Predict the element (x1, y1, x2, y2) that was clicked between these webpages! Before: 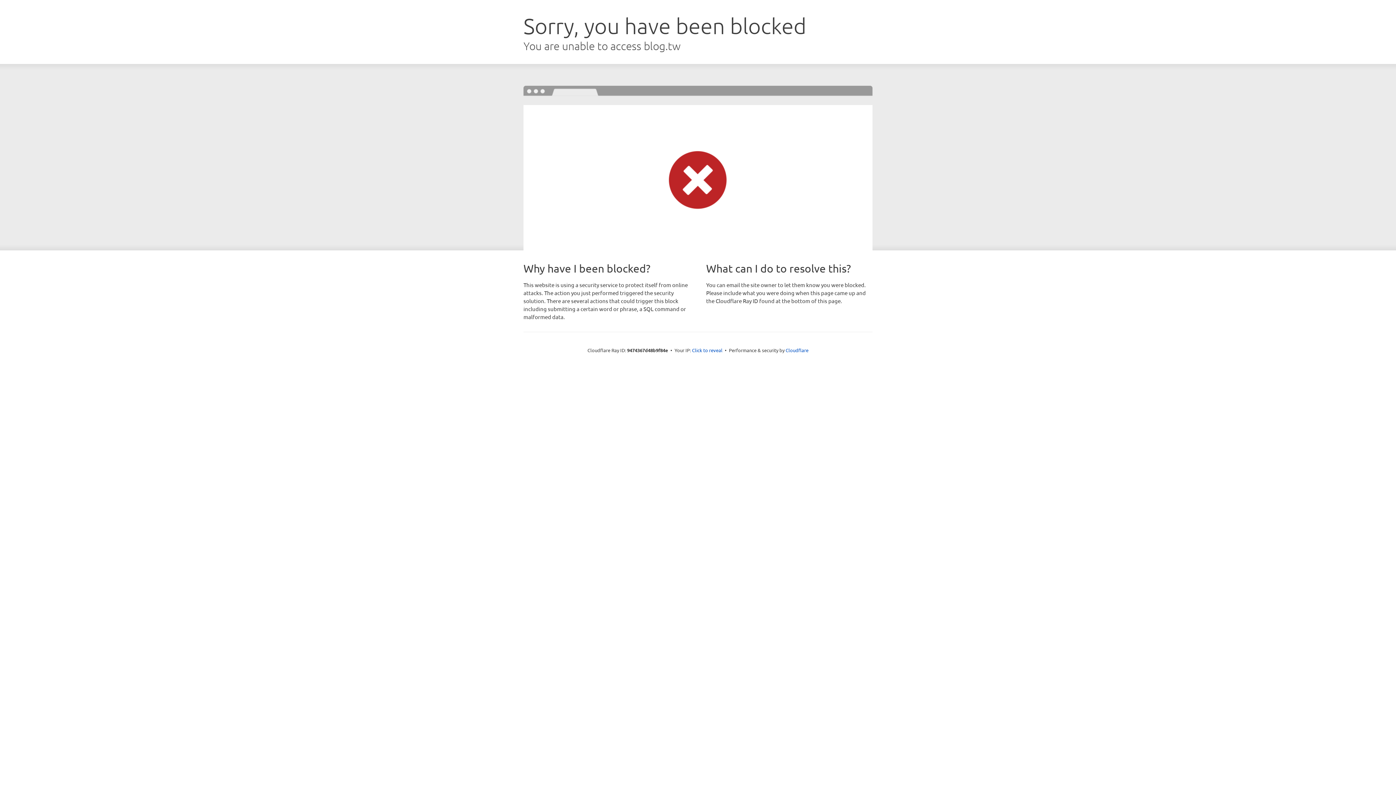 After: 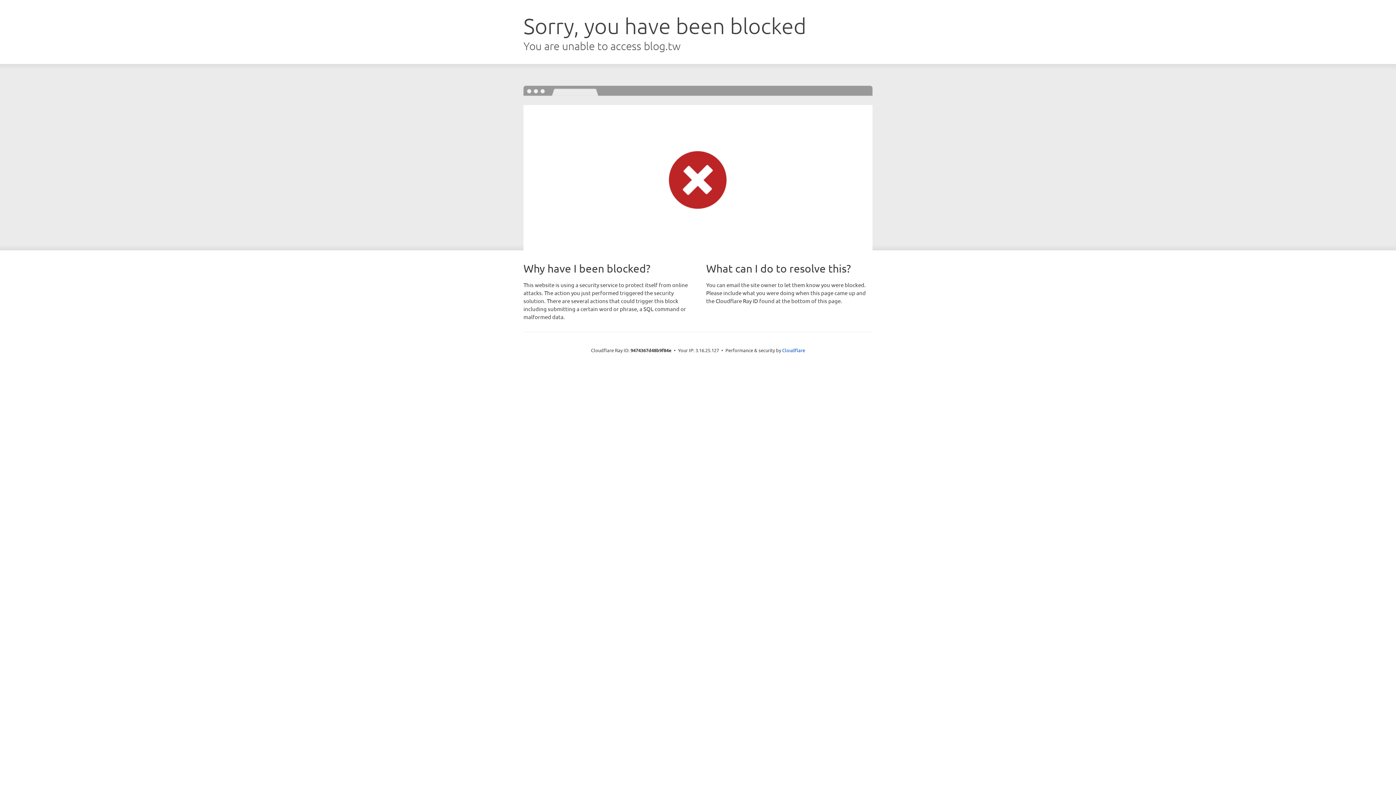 Action: label: Click to reveal bbox: (692, 346, 722, 353)